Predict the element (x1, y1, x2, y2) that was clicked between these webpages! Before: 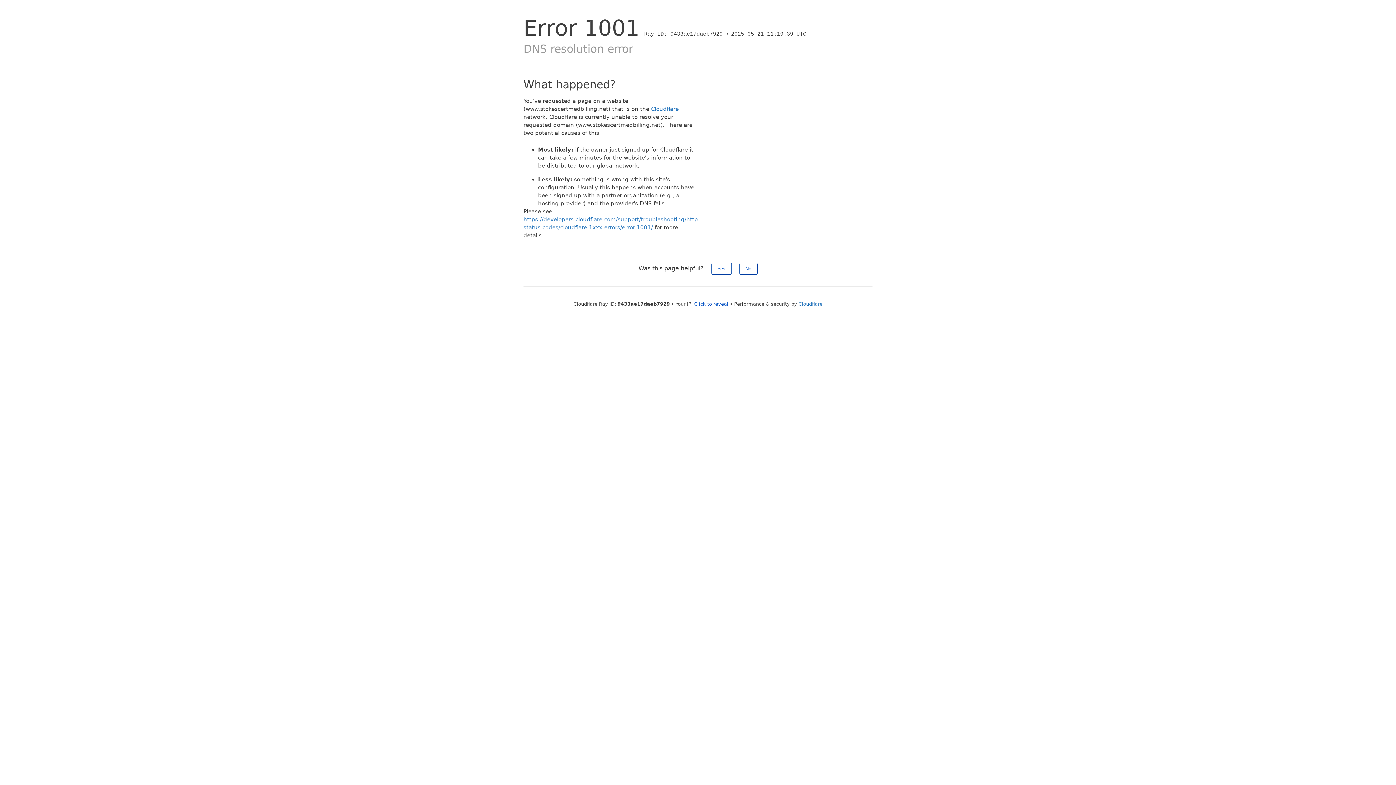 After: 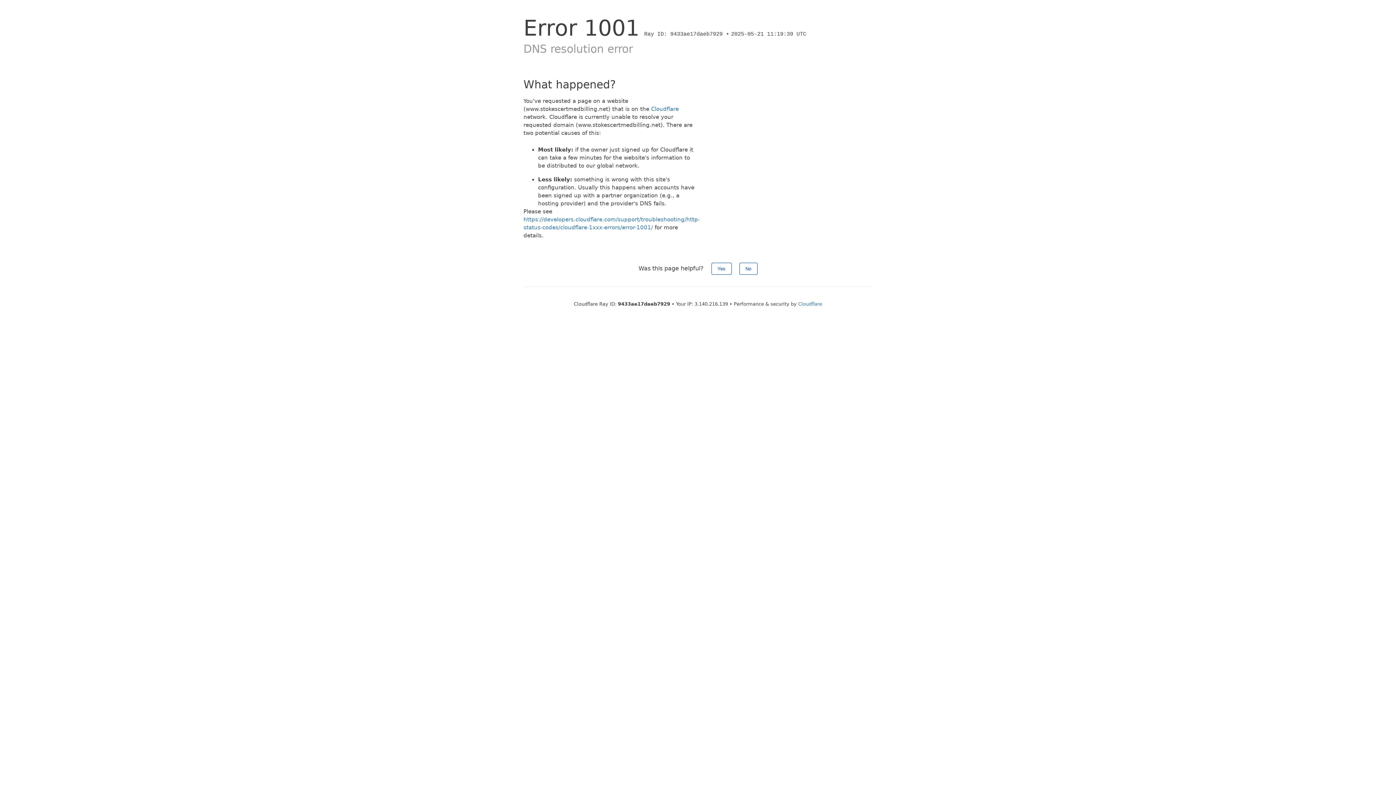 Action: label: Click to reveal bbox: (694, 301, 728, 306)